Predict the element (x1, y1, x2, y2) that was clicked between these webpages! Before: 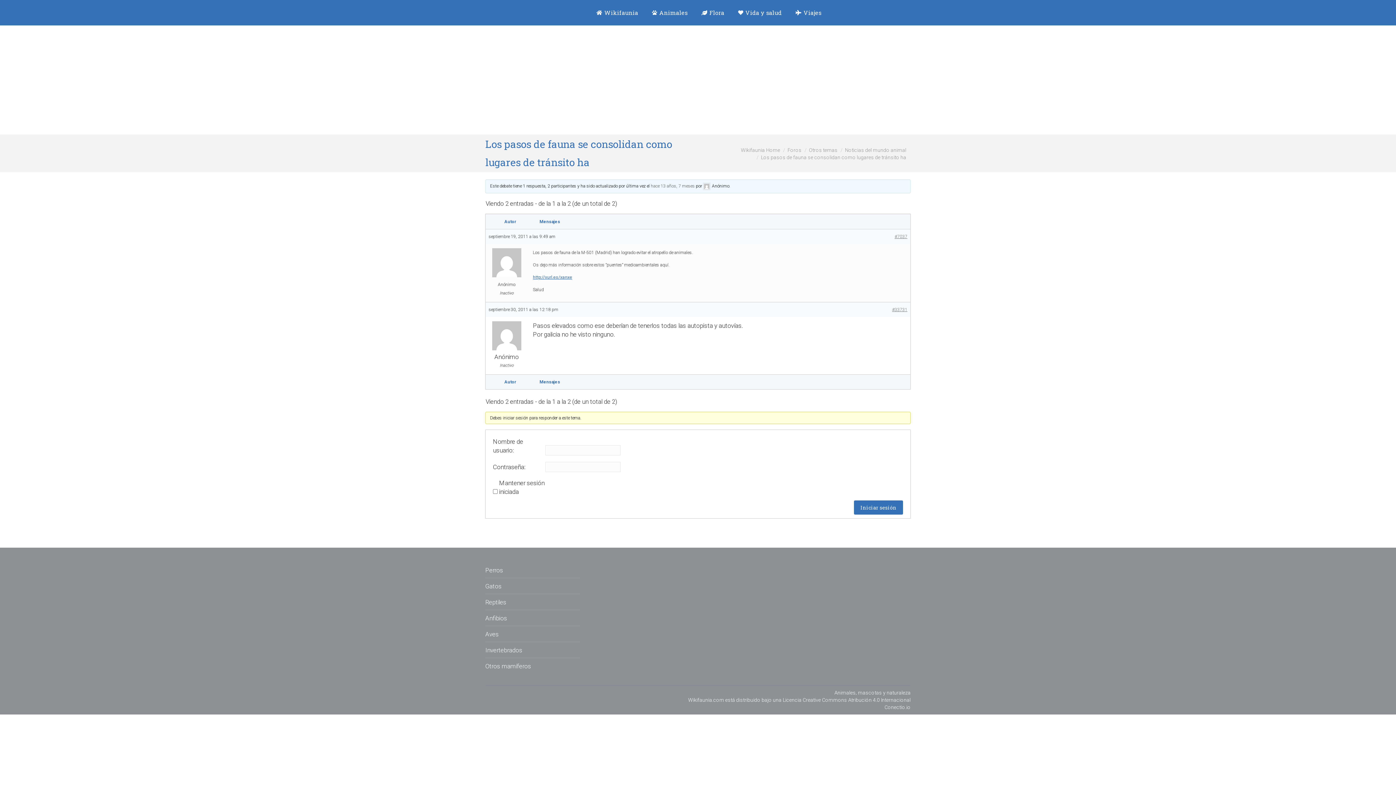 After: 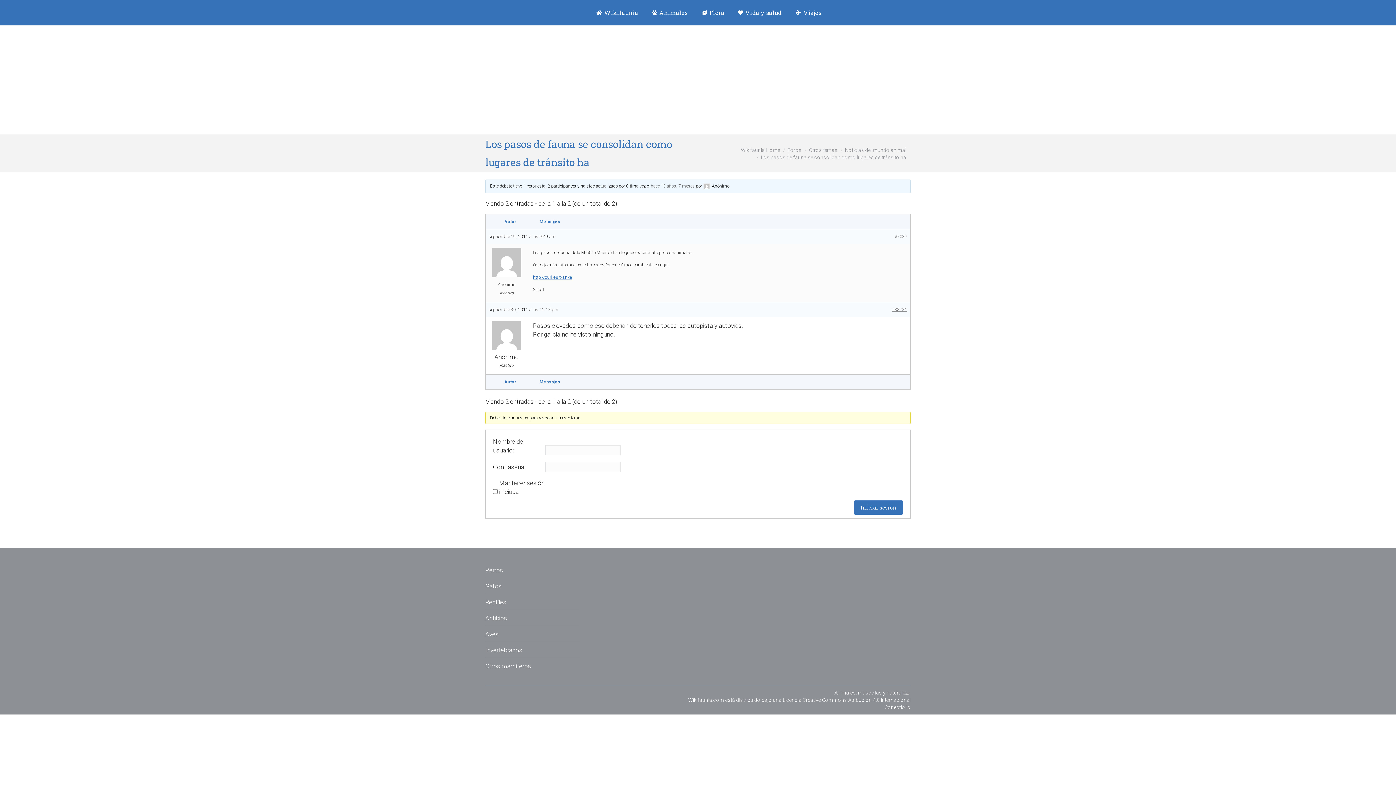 Action: bbox: (894, 232, 907, 241) label: #7037